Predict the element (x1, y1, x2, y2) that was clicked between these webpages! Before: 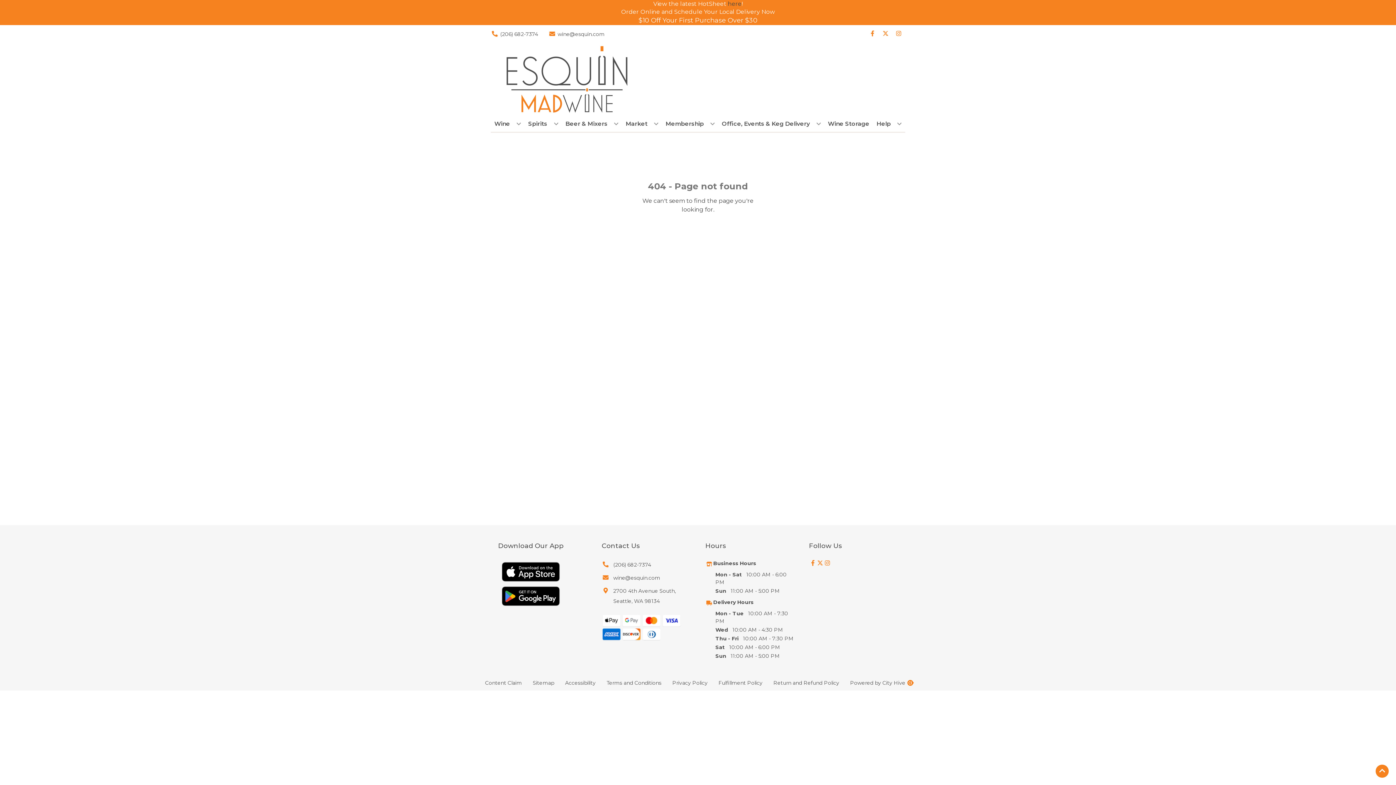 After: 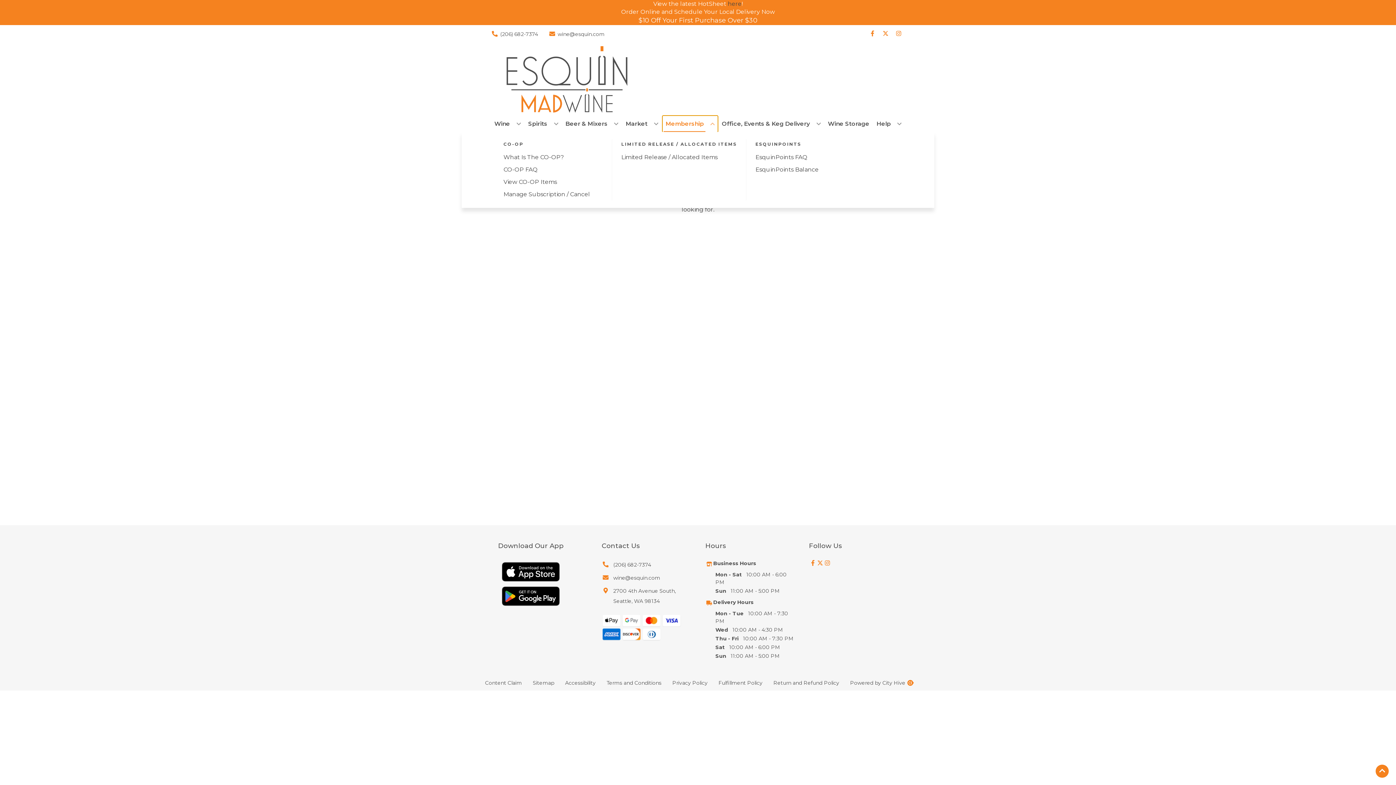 Action: label: Membership bbox: (662, 116, 717, 132)